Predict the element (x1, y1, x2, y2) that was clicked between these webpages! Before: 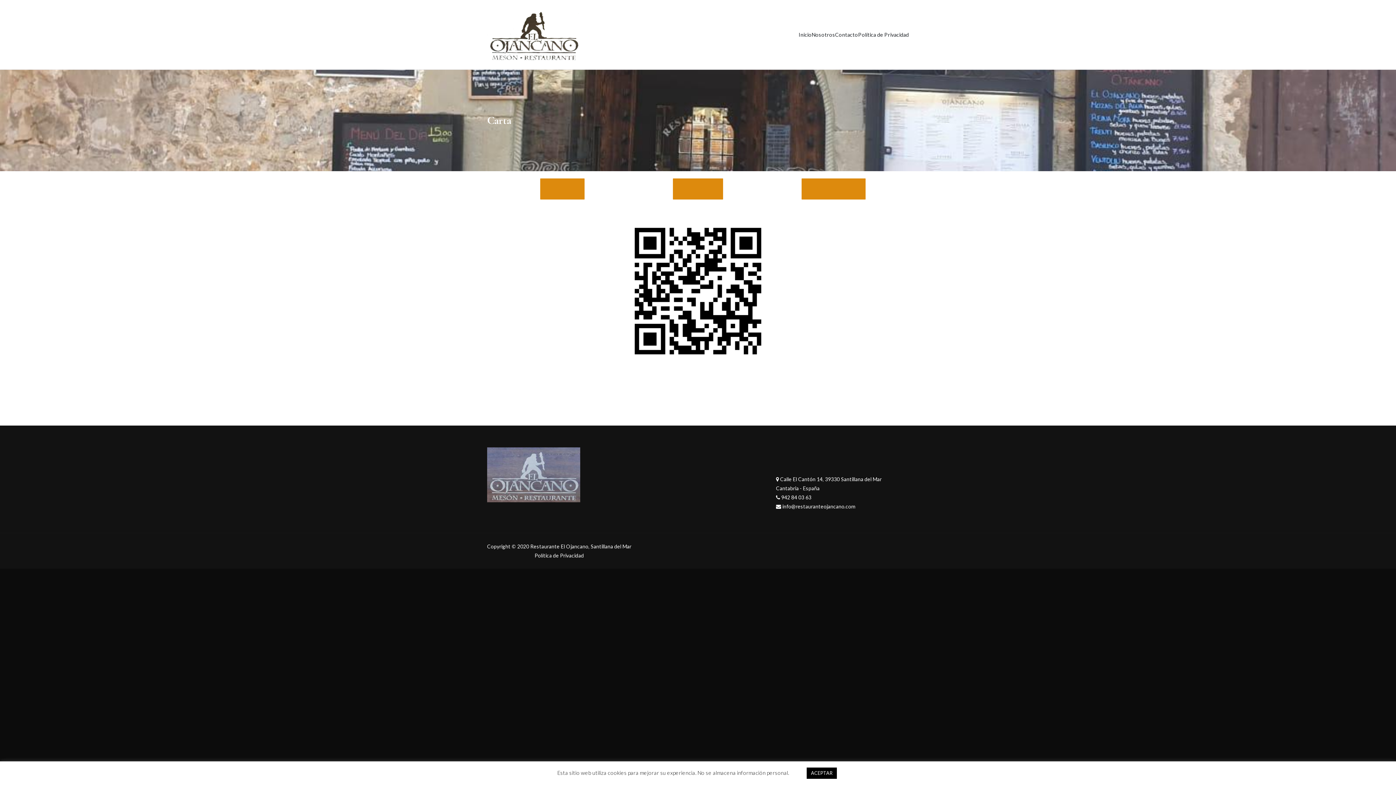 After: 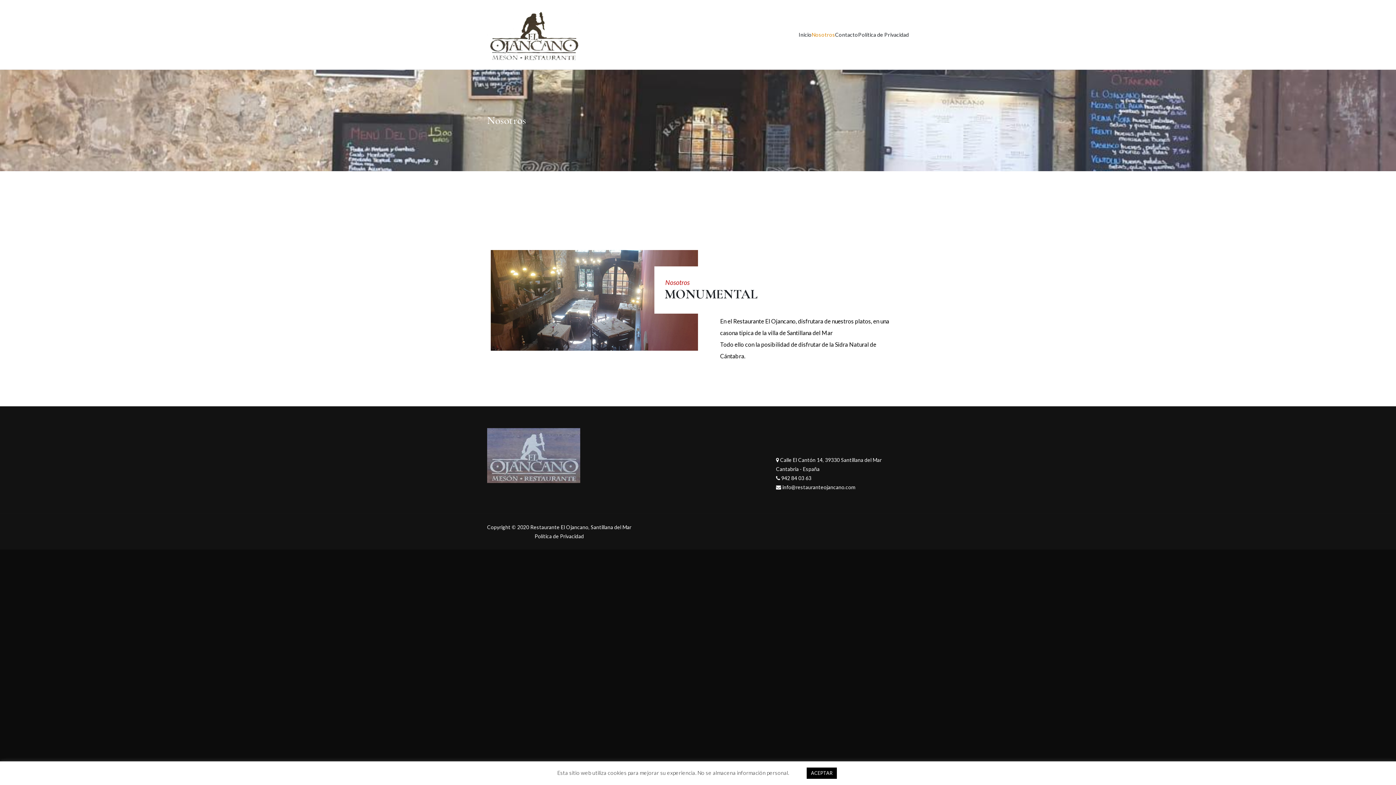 Action: bbox: (811, 30, 835, 39) label: Nosotros